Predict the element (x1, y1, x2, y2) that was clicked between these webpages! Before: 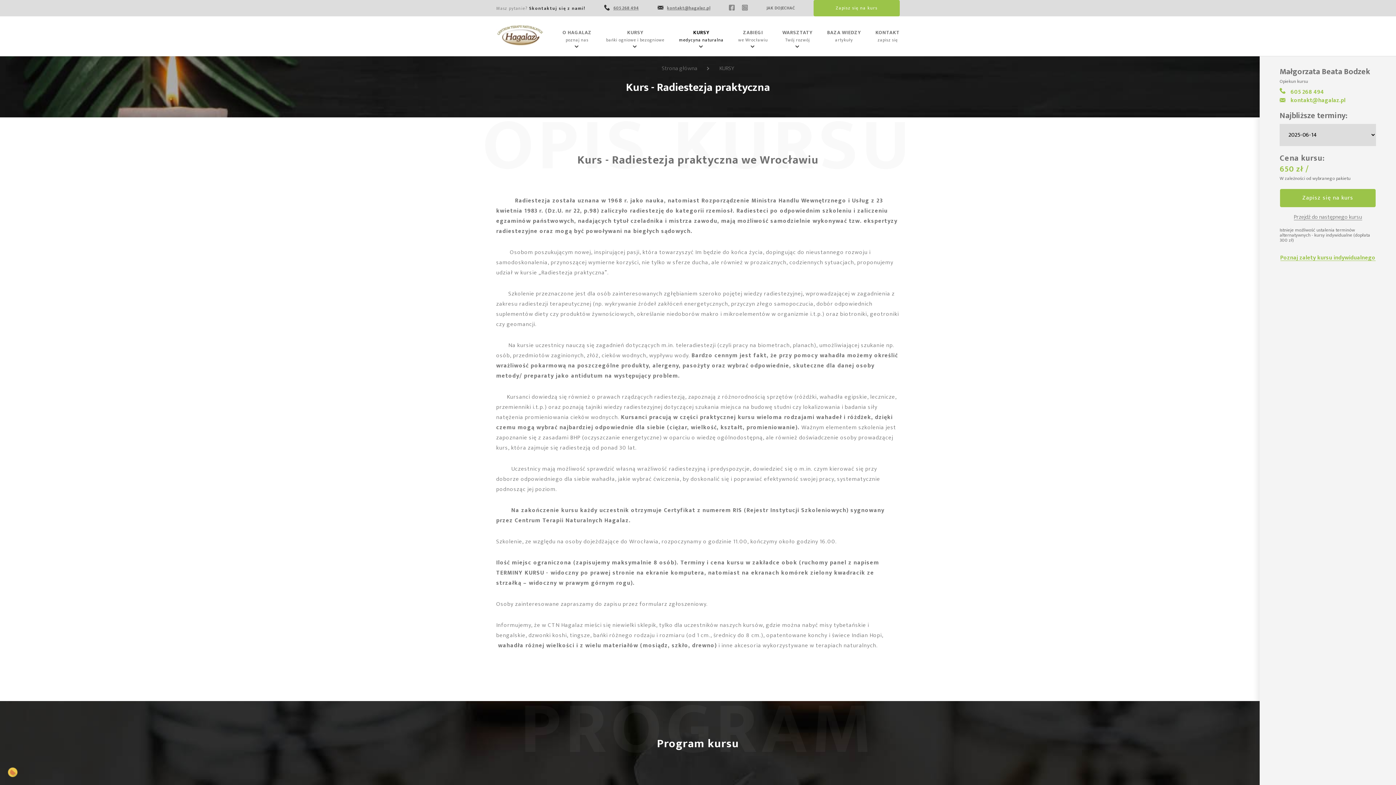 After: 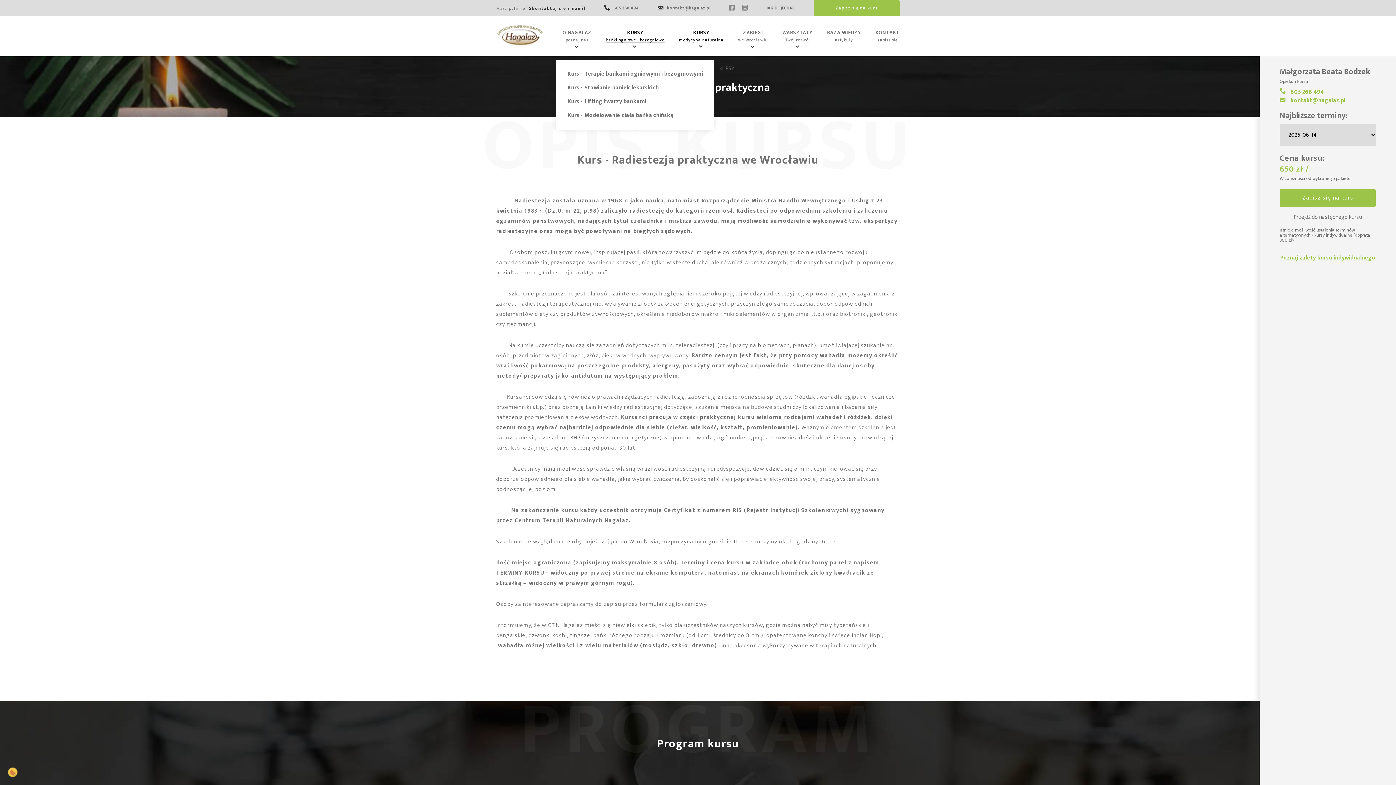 Action: label: KURSY
bańki ogniowe i bezogniowe bbox: (606, 29, 664, 43)